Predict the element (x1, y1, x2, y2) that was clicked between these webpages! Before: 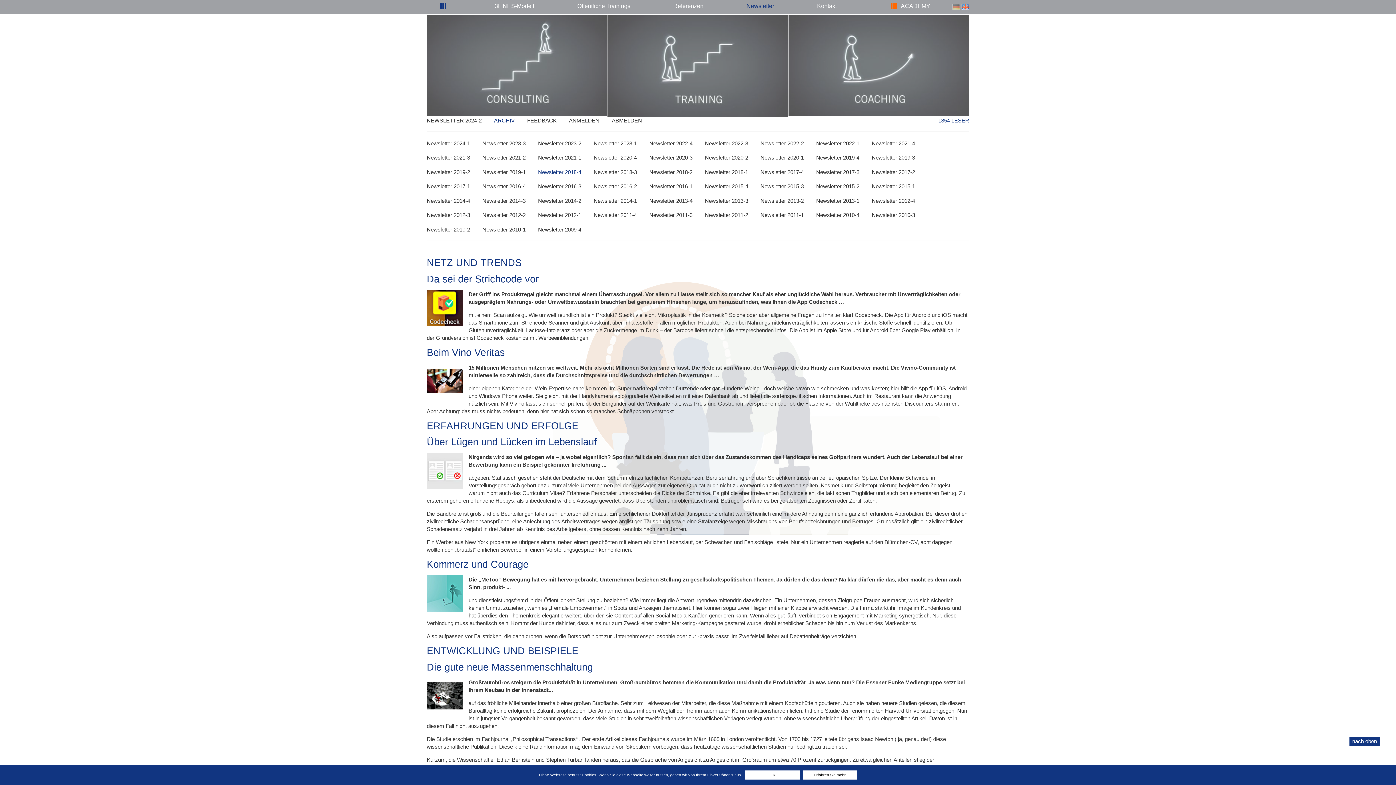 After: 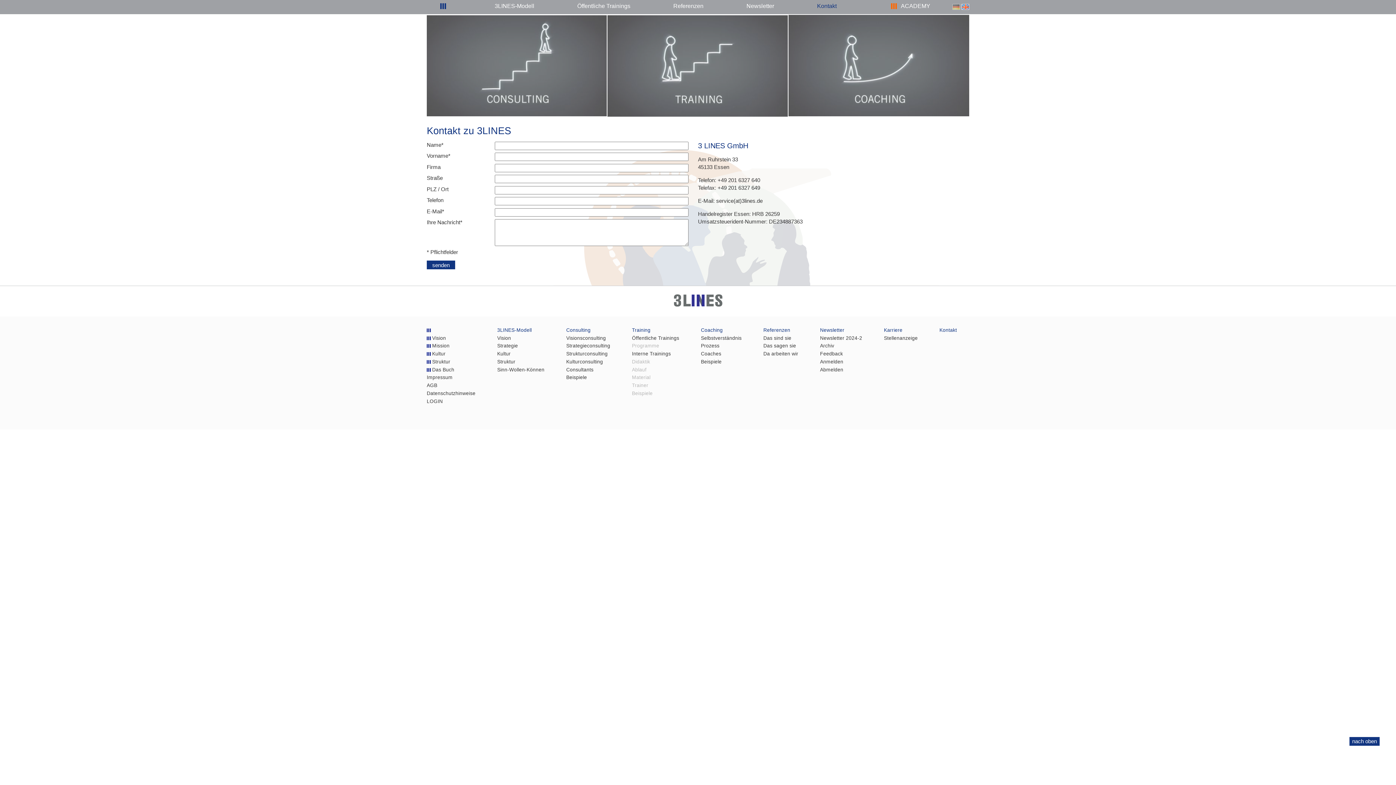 Action: label: Kontakt bbox: (815, 0, 838, 12)